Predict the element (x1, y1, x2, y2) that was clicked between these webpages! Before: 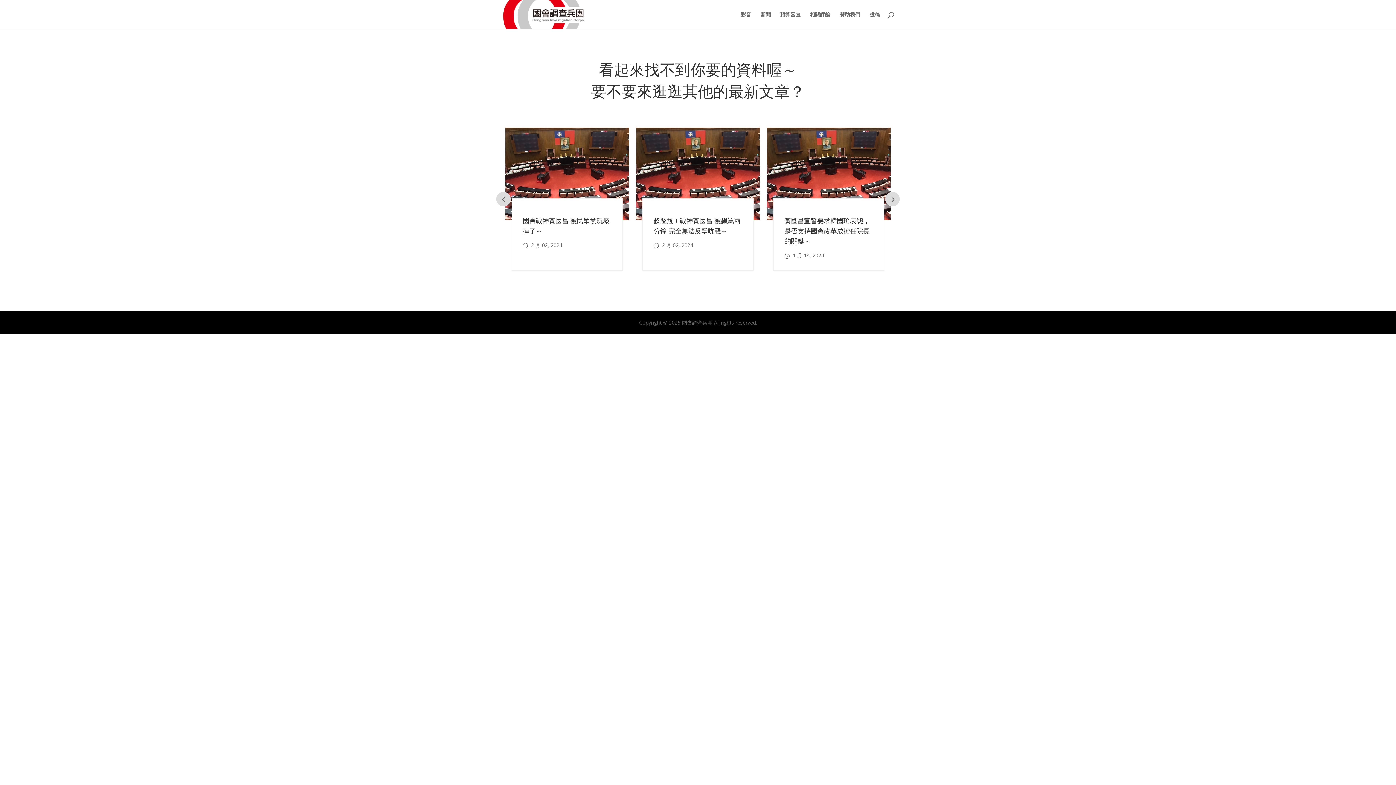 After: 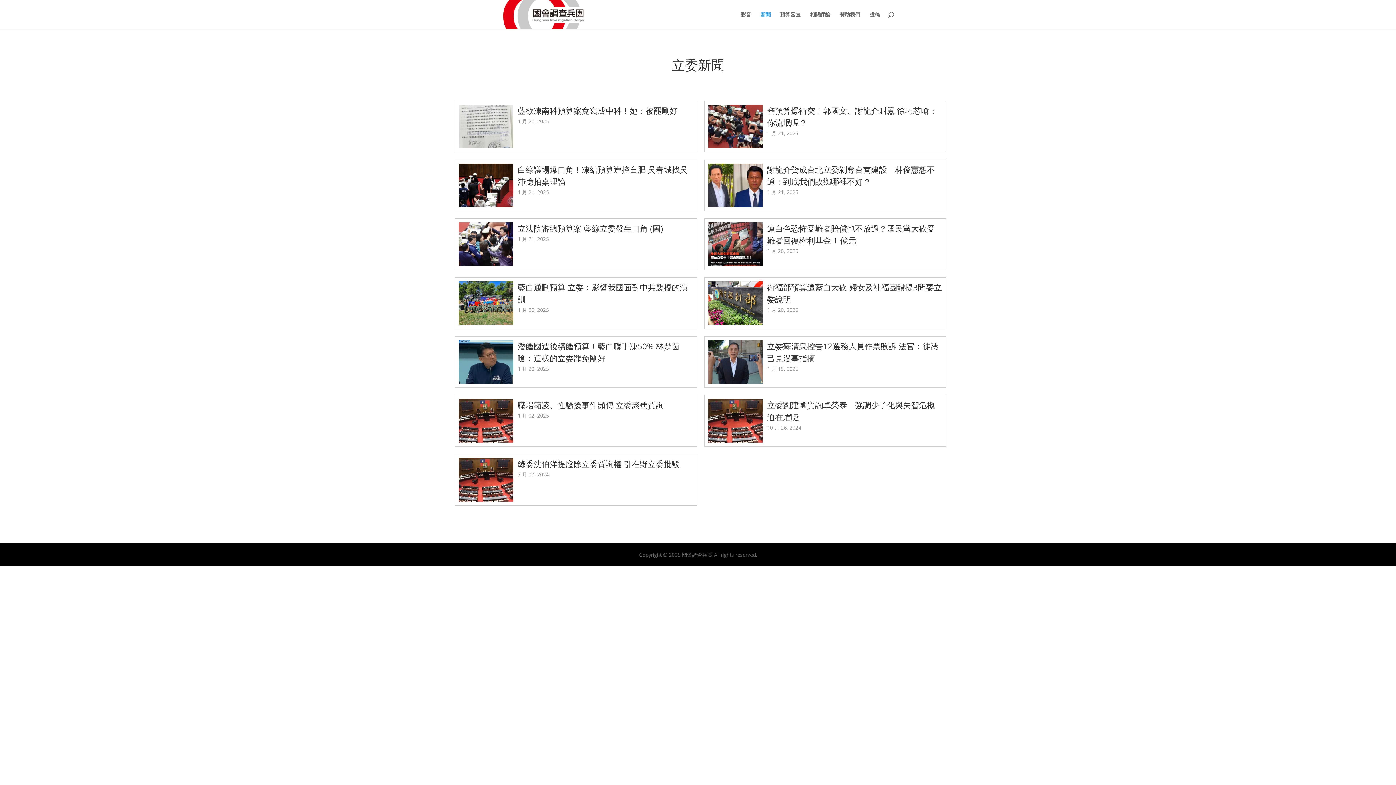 Action: label: 新聞 bbox: (760, 12, 770, 29)